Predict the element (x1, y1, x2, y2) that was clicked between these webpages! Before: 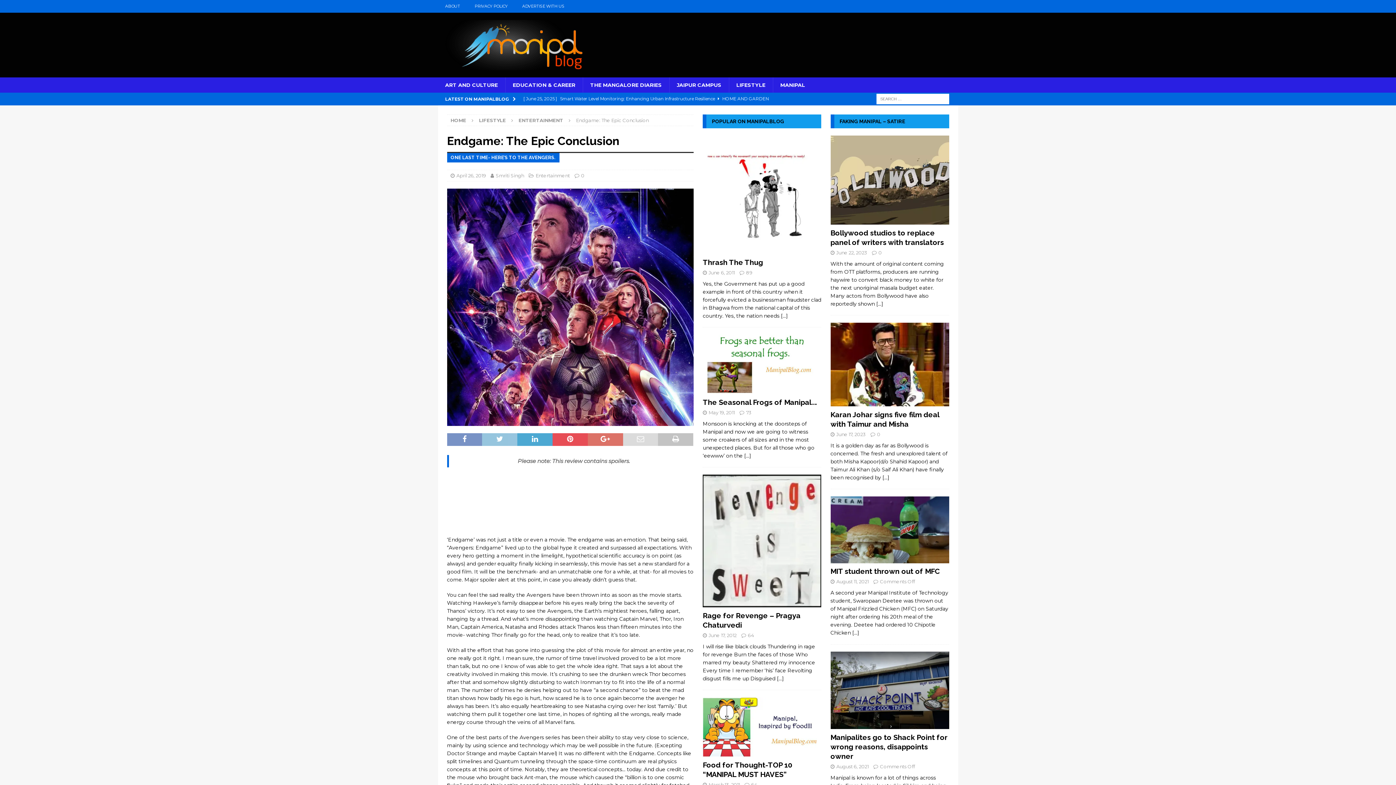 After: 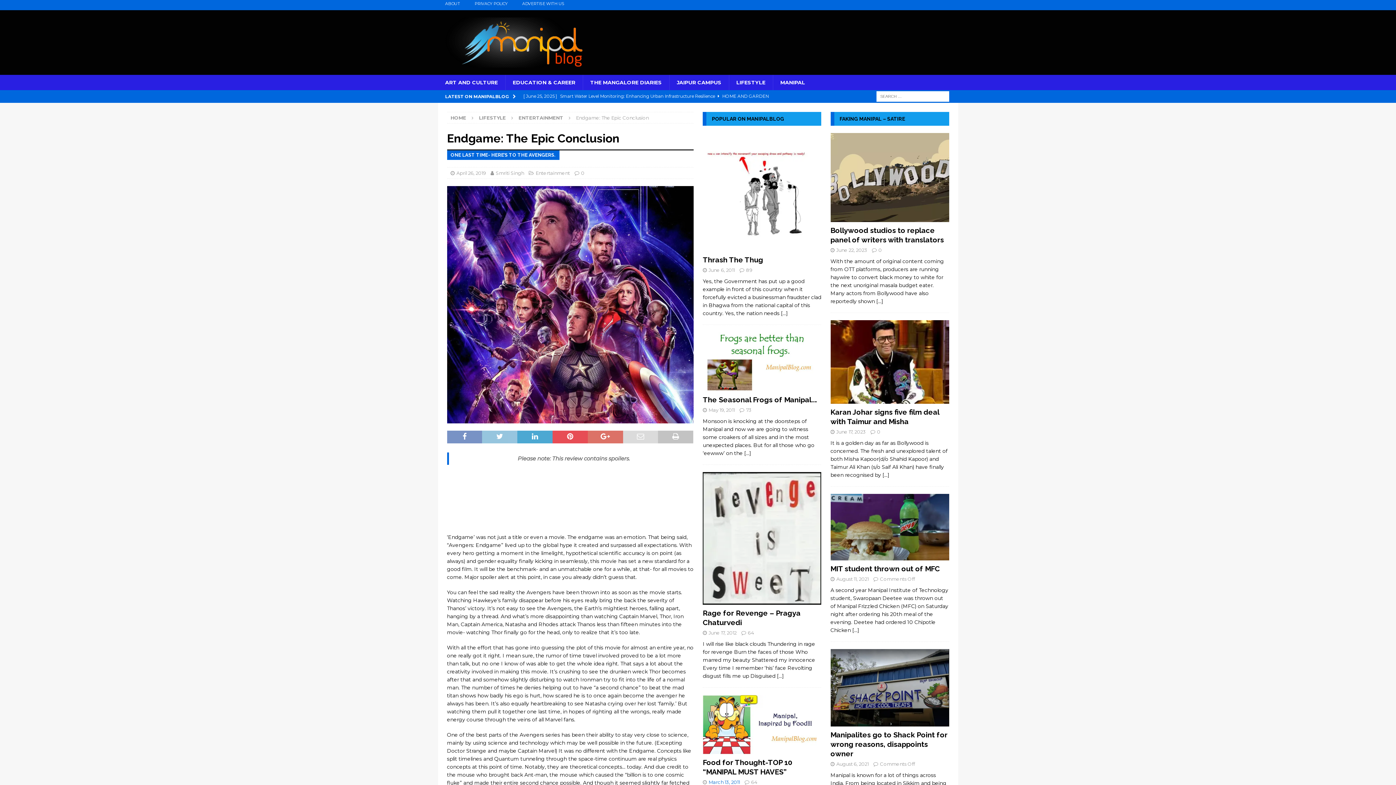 Action: label: March 13, 2011 bbox: (708, 782, 740, 788)